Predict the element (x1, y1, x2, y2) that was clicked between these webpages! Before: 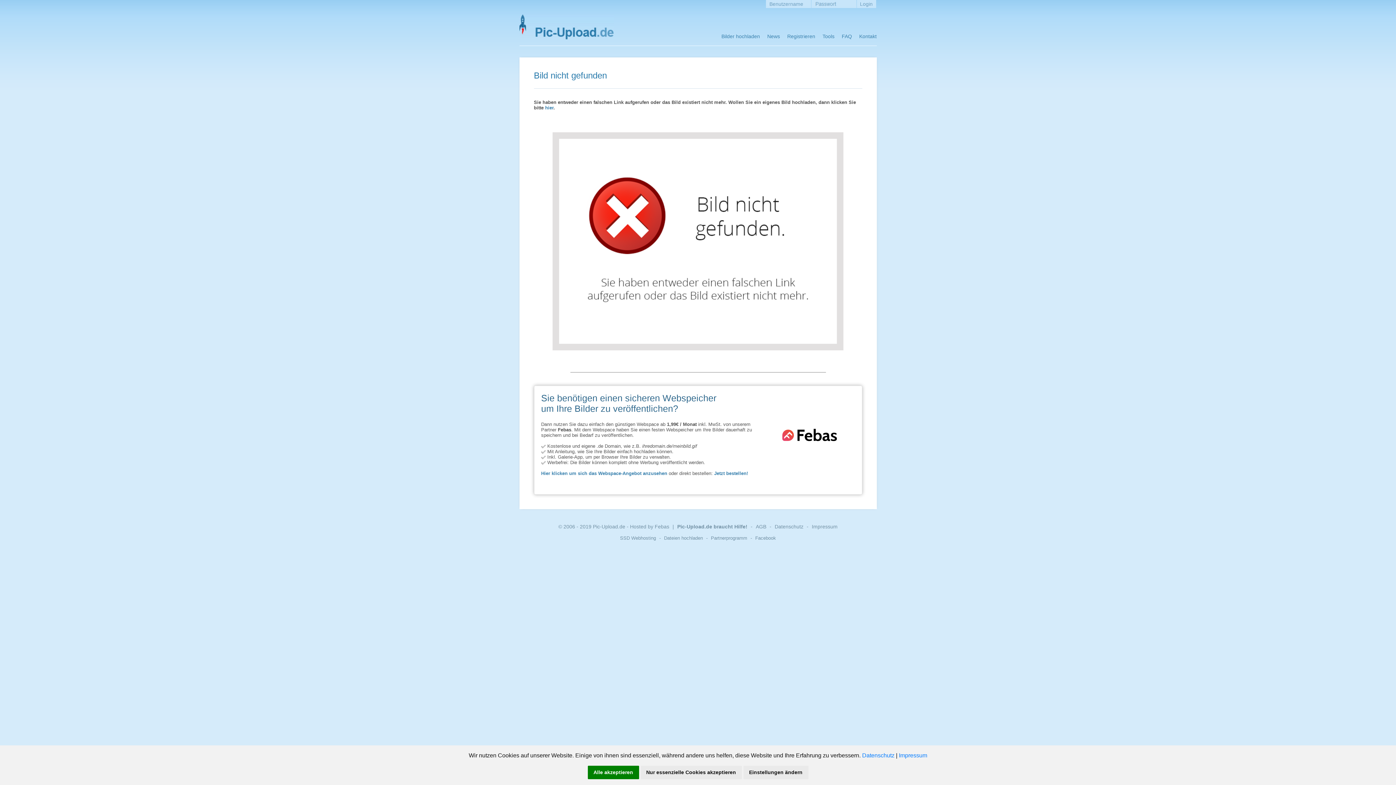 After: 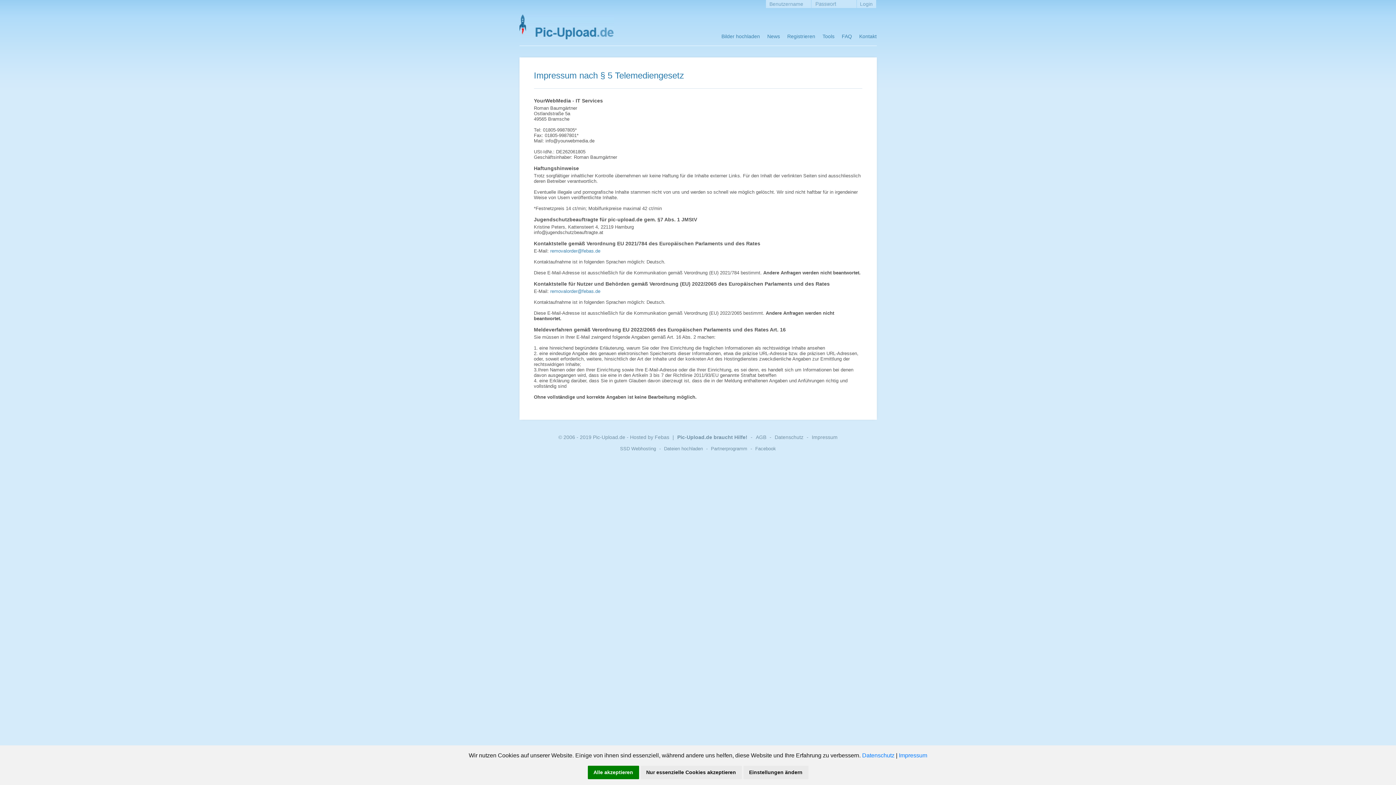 Action: bbox: (812, 524, 837, 529) label: Impressum